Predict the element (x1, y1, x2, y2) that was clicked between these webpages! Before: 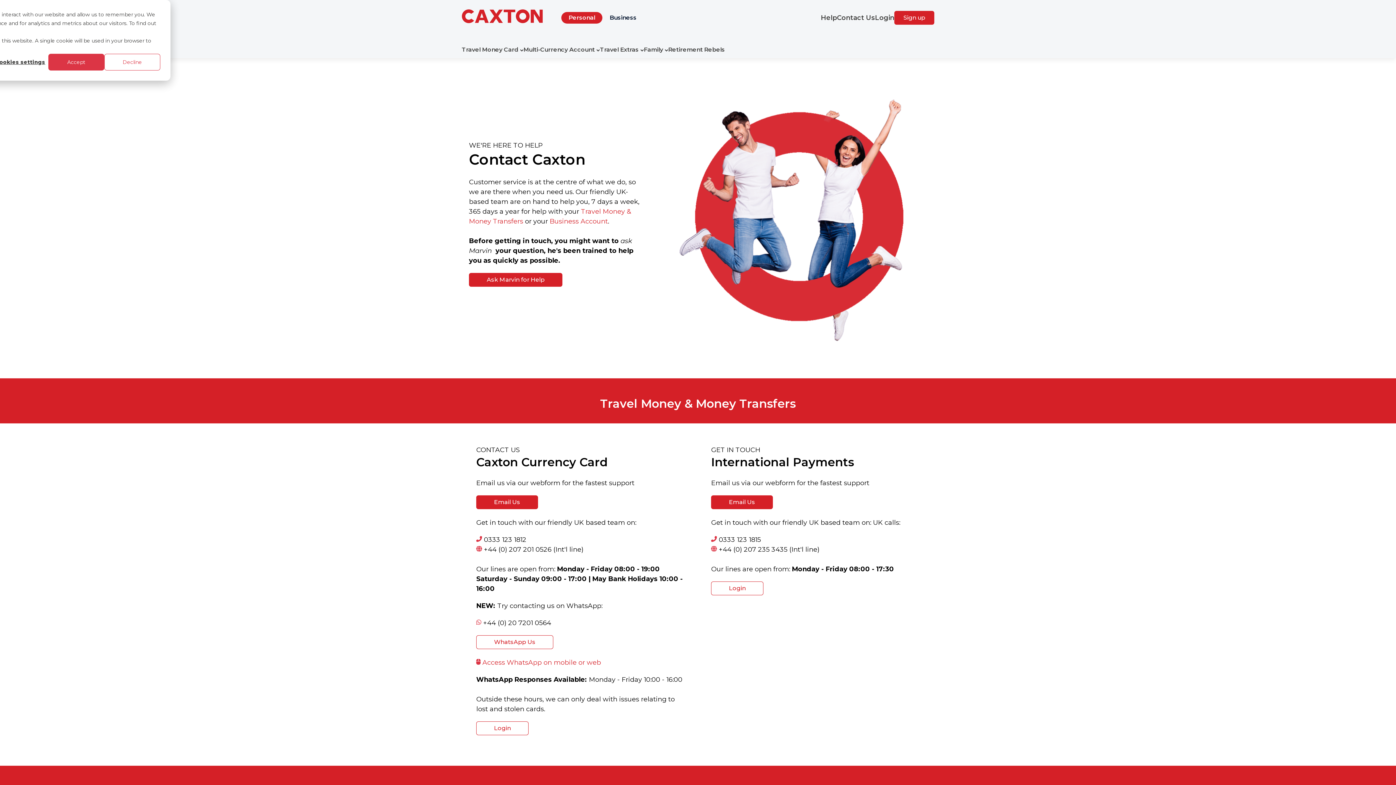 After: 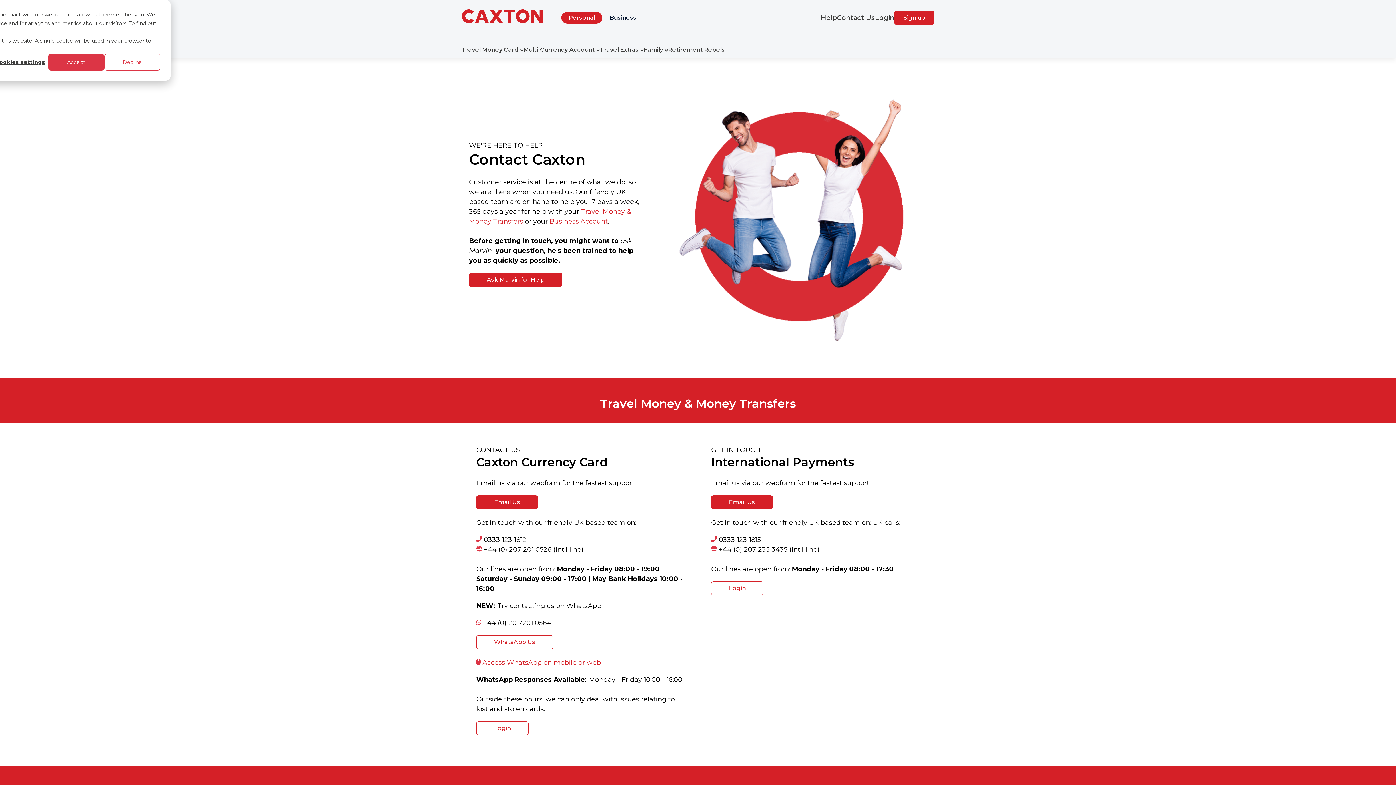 Action: label: Contact Us bbox: (837, 12, 875, 22)